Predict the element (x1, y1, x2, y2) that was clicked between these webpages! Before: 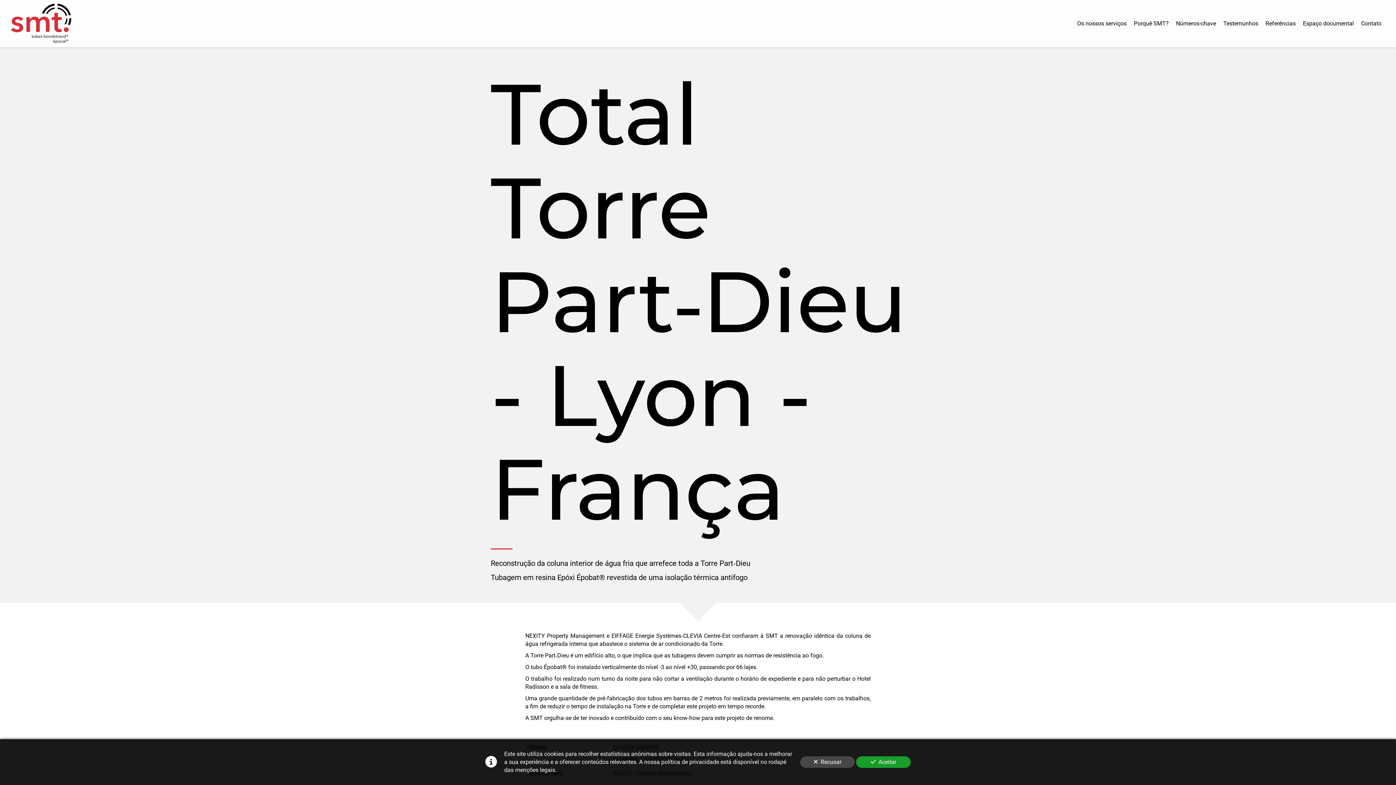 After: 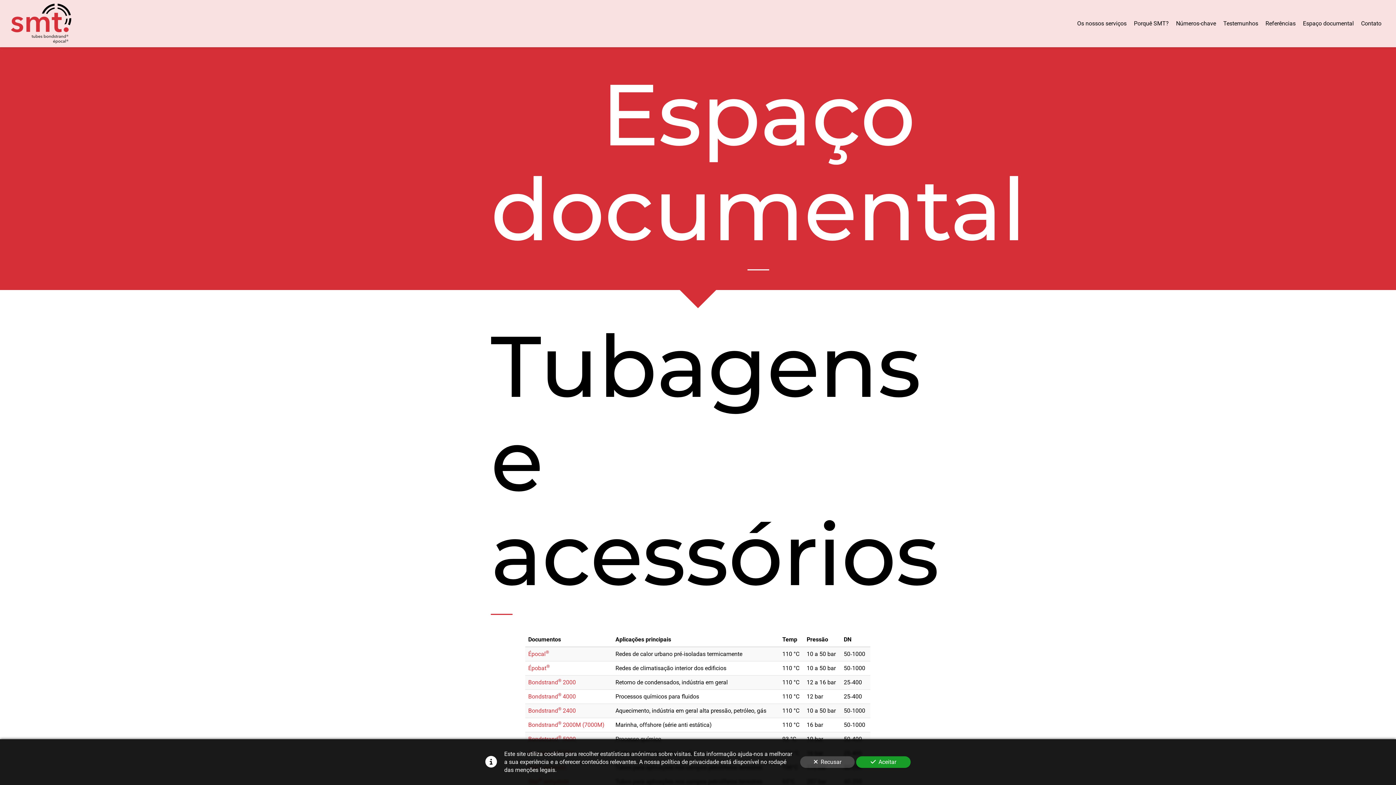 Action: label: Espaço documental bbox: (1299, 16, 1357, 30)